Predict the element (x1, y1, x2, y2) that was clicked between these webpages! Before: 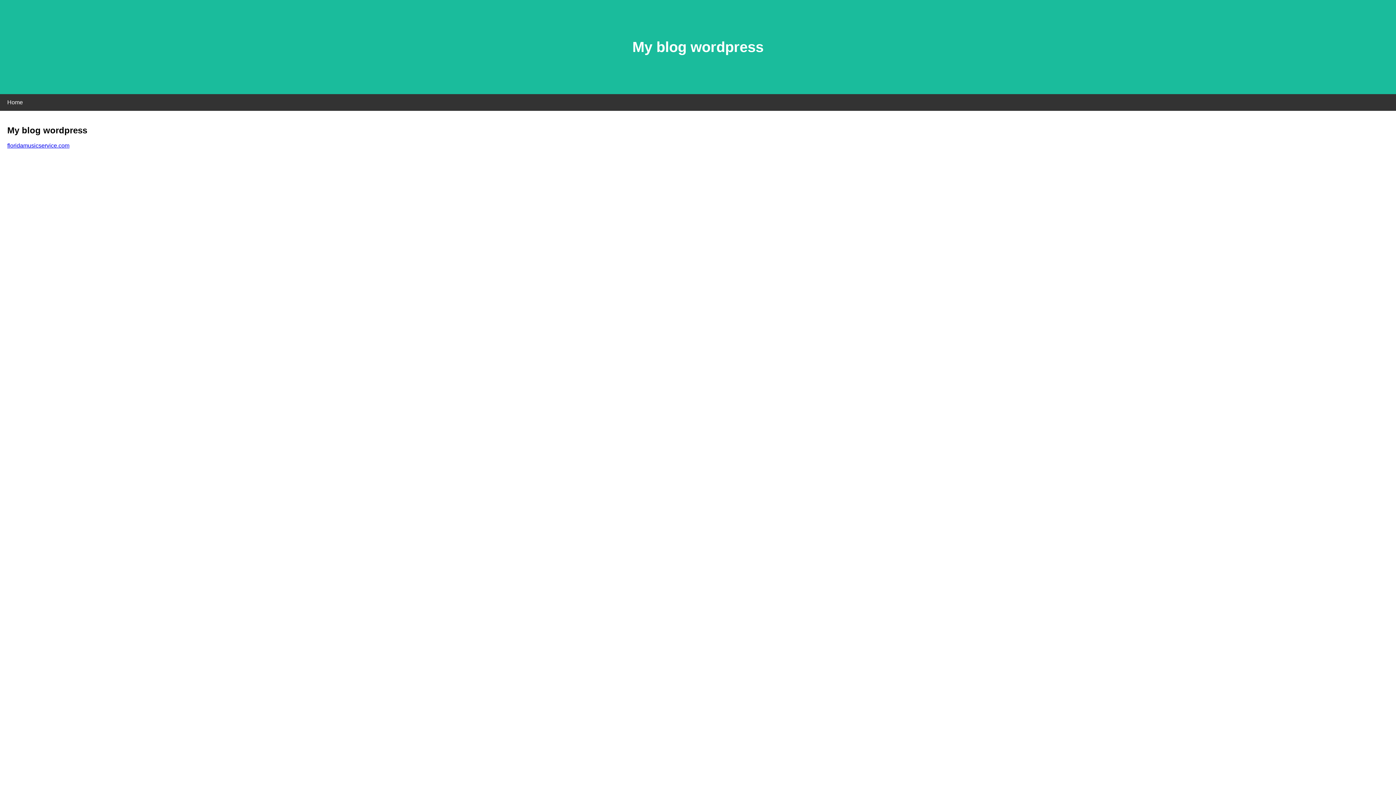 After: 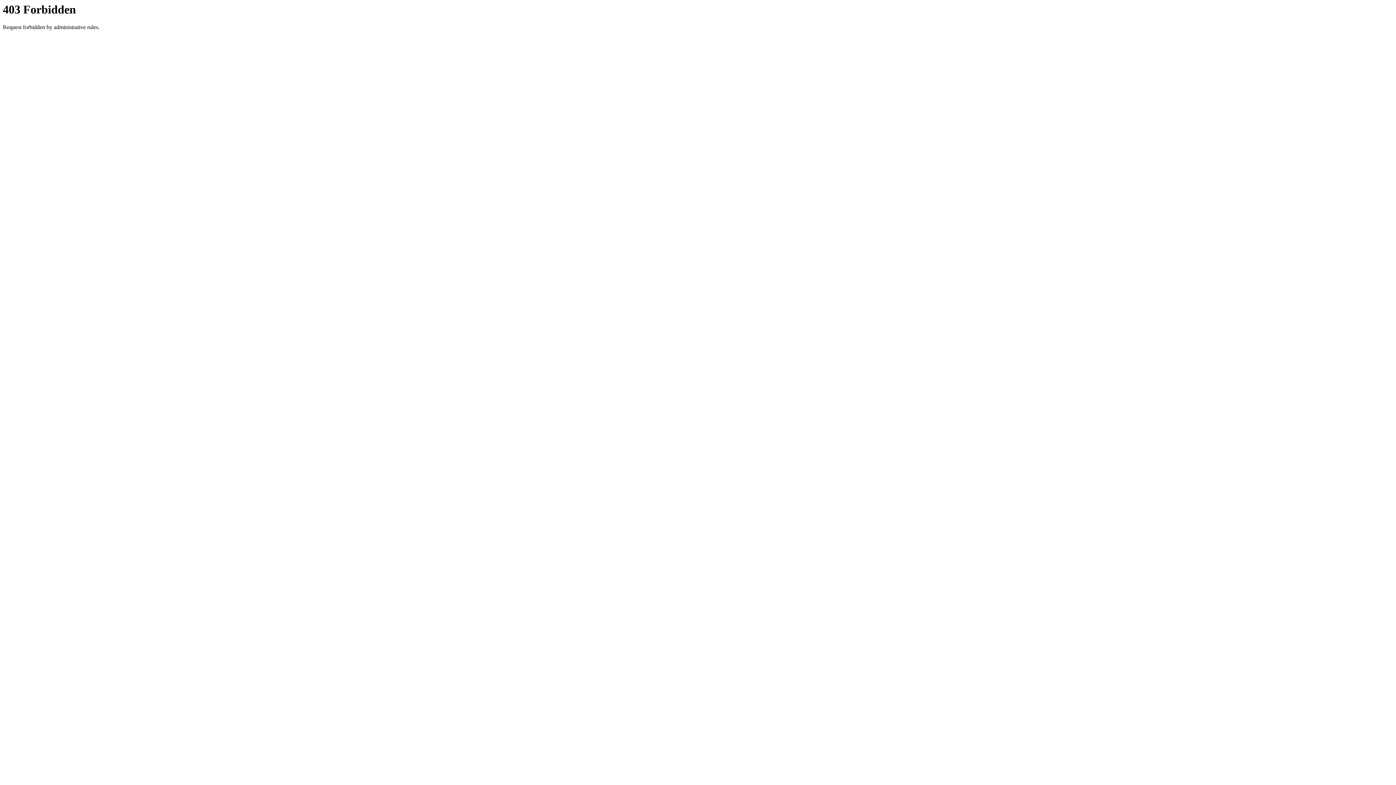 Action: bbox: (7, 142, 69, 148) label: floridamusicservice.com